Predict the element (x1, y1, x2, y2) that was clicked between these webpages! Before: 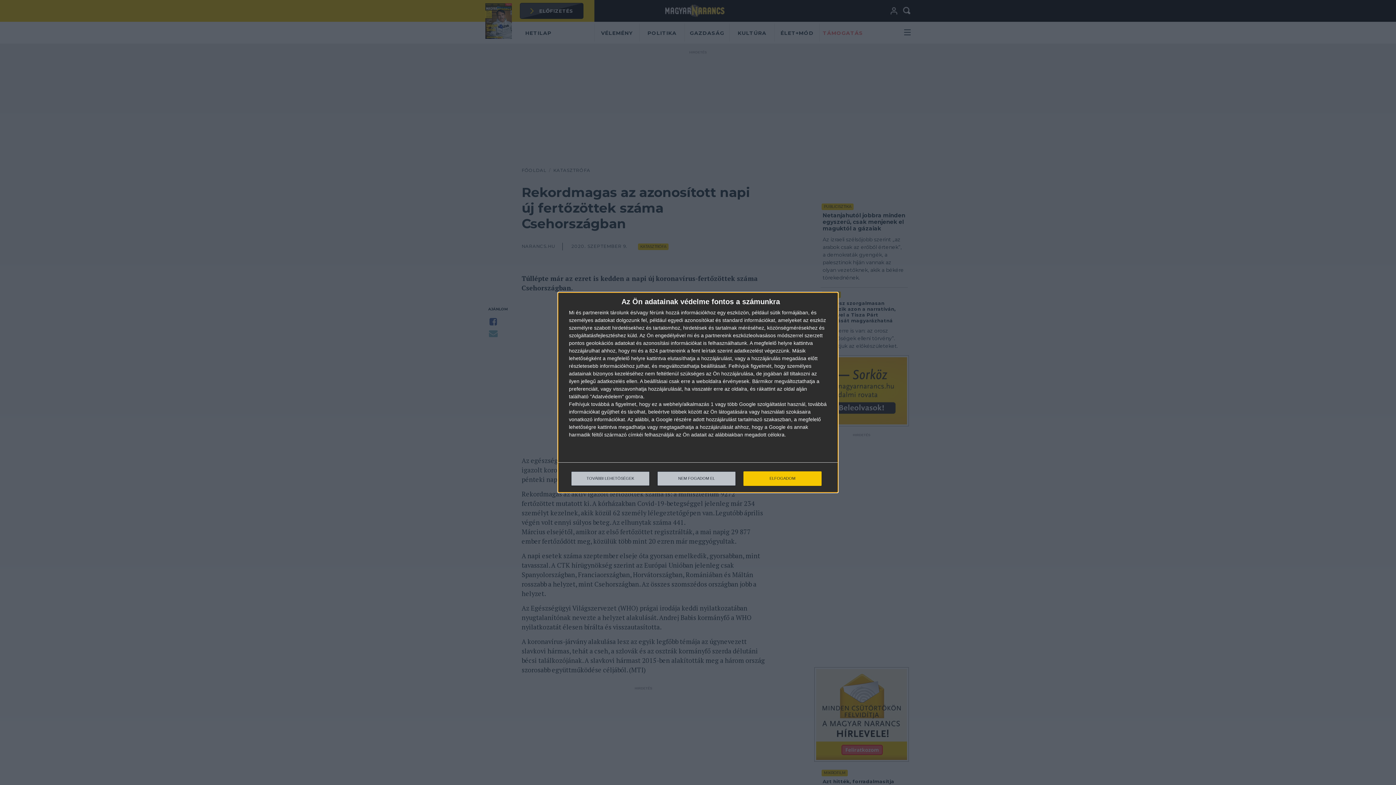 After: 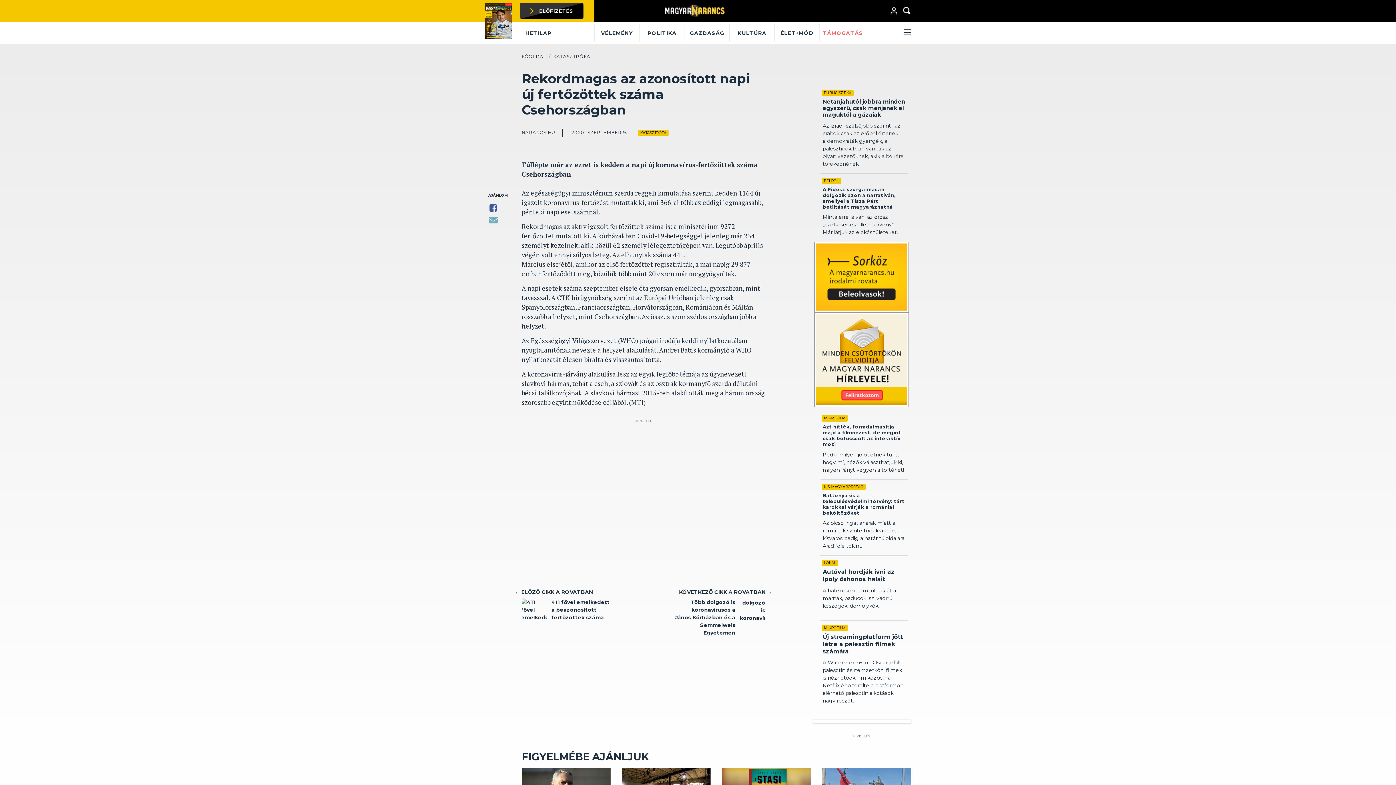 Action: label: ELFOGADOM bbox: (743, 471, 821, 486)